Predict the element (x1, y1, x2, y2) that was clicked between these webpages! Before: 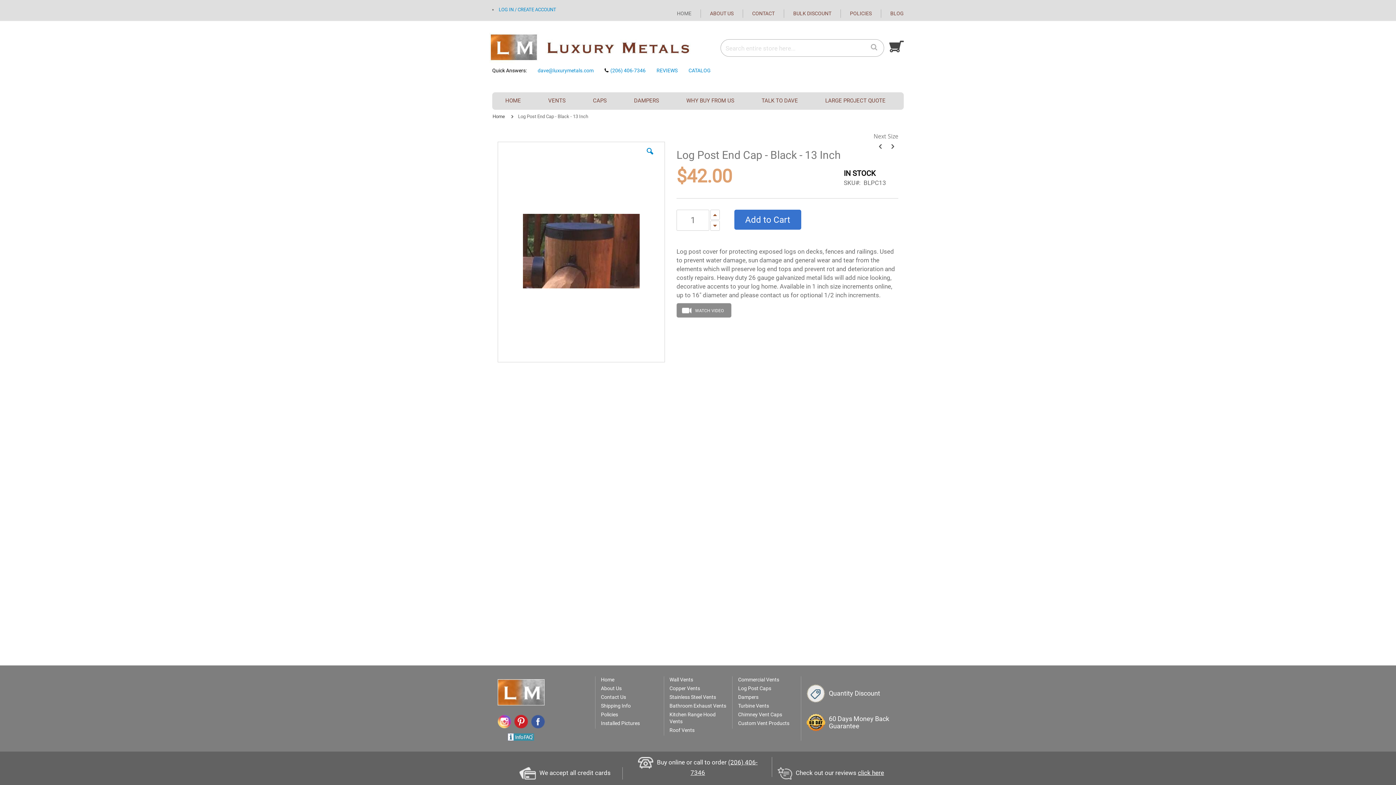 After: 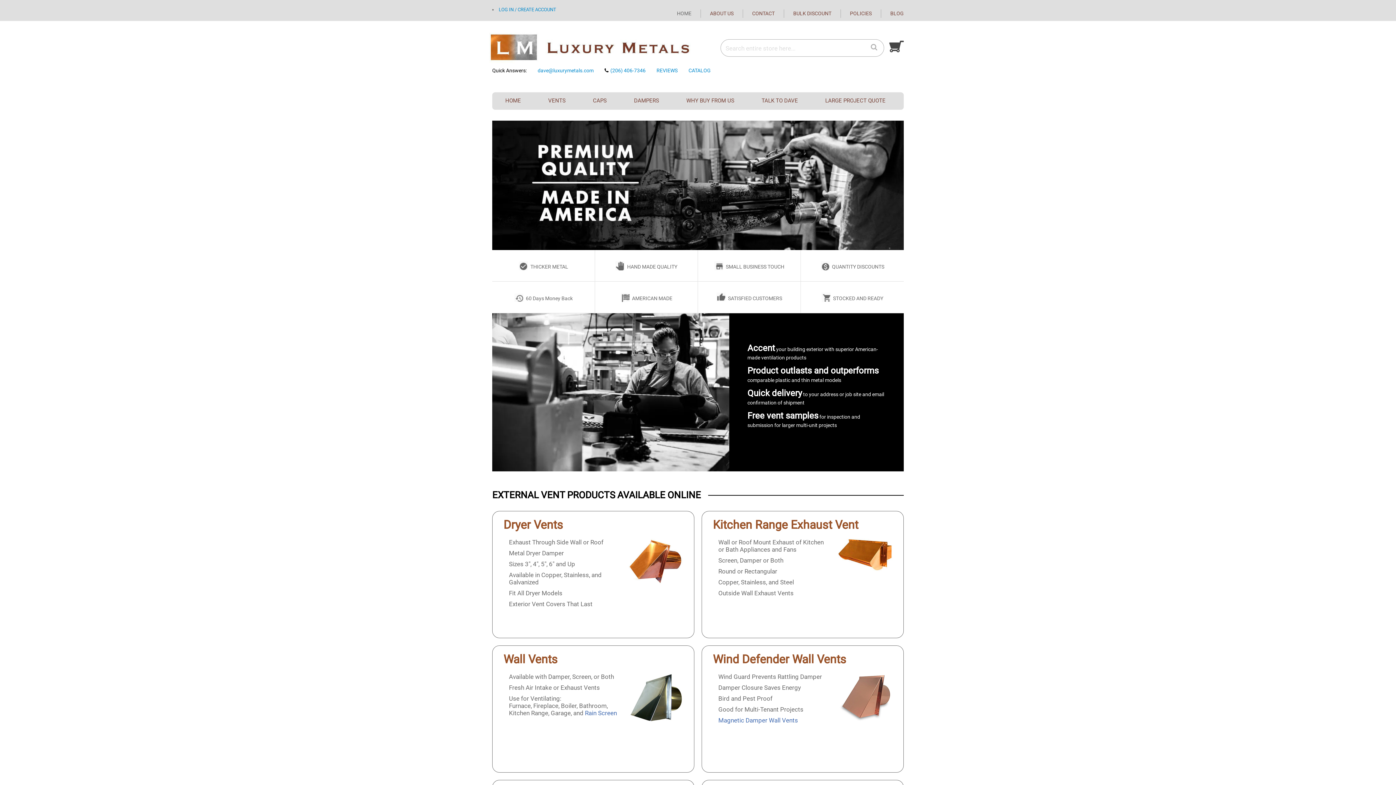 Action: bbox: (601, 676, 658, 683) label: Home